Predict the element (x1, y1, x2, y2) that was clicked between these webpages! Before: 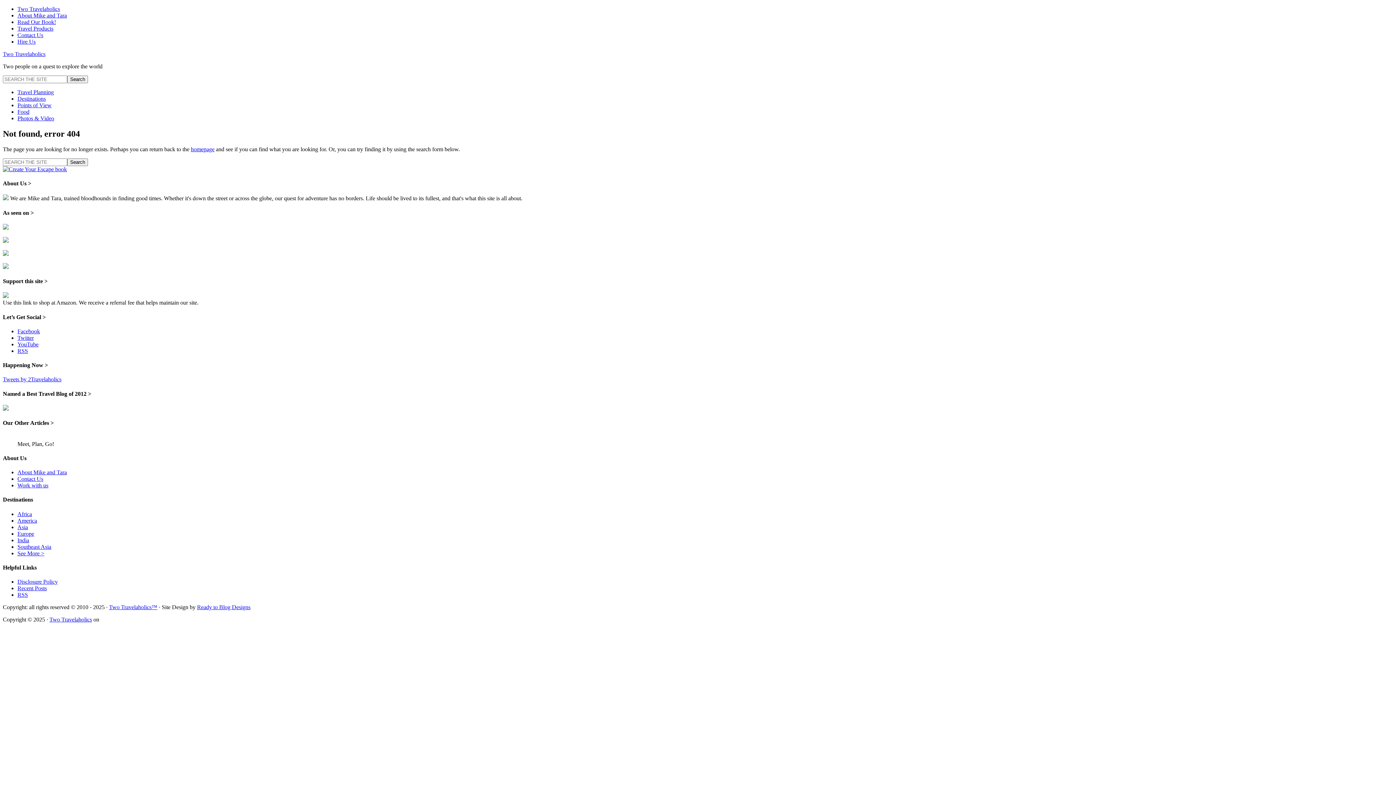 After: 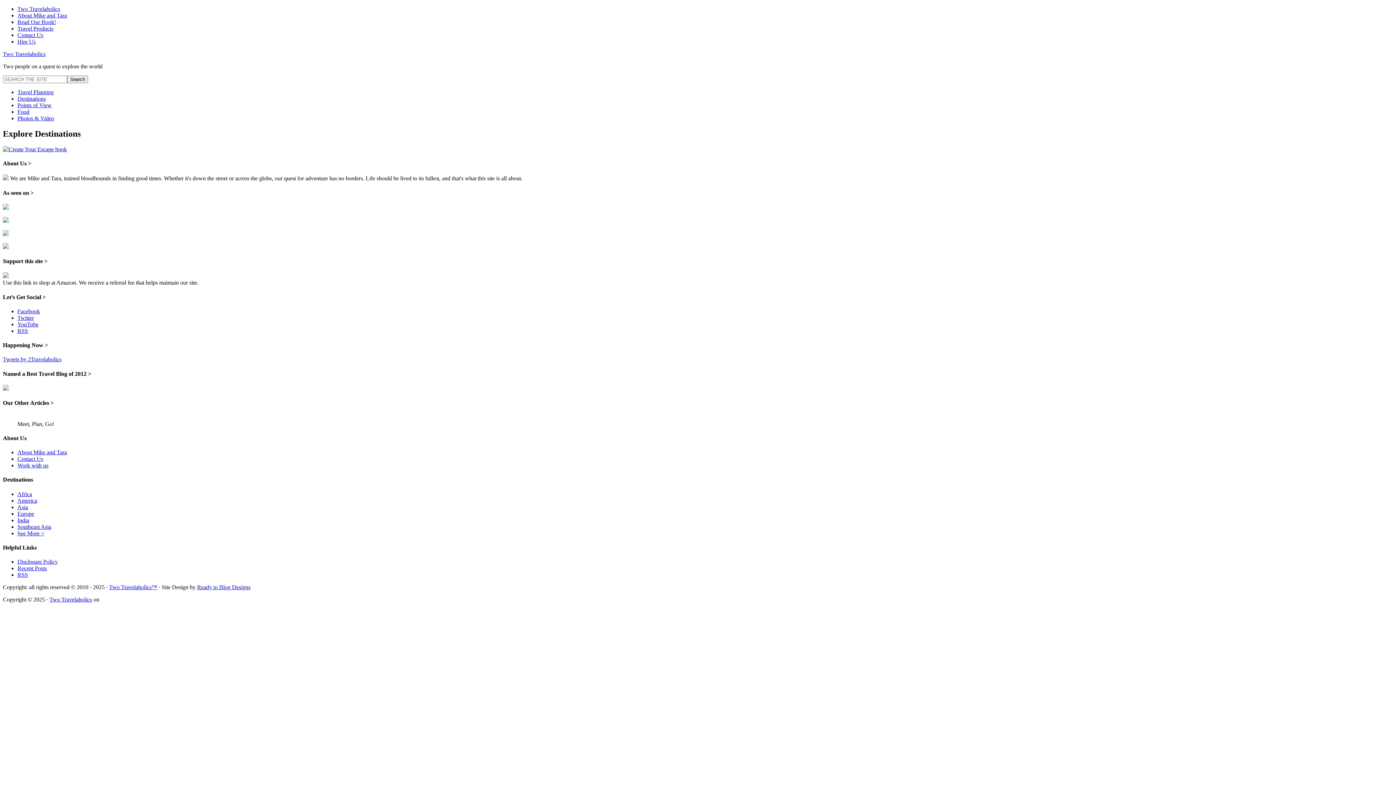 Action: label: See More > bbox: (17, 550, 44, 556)